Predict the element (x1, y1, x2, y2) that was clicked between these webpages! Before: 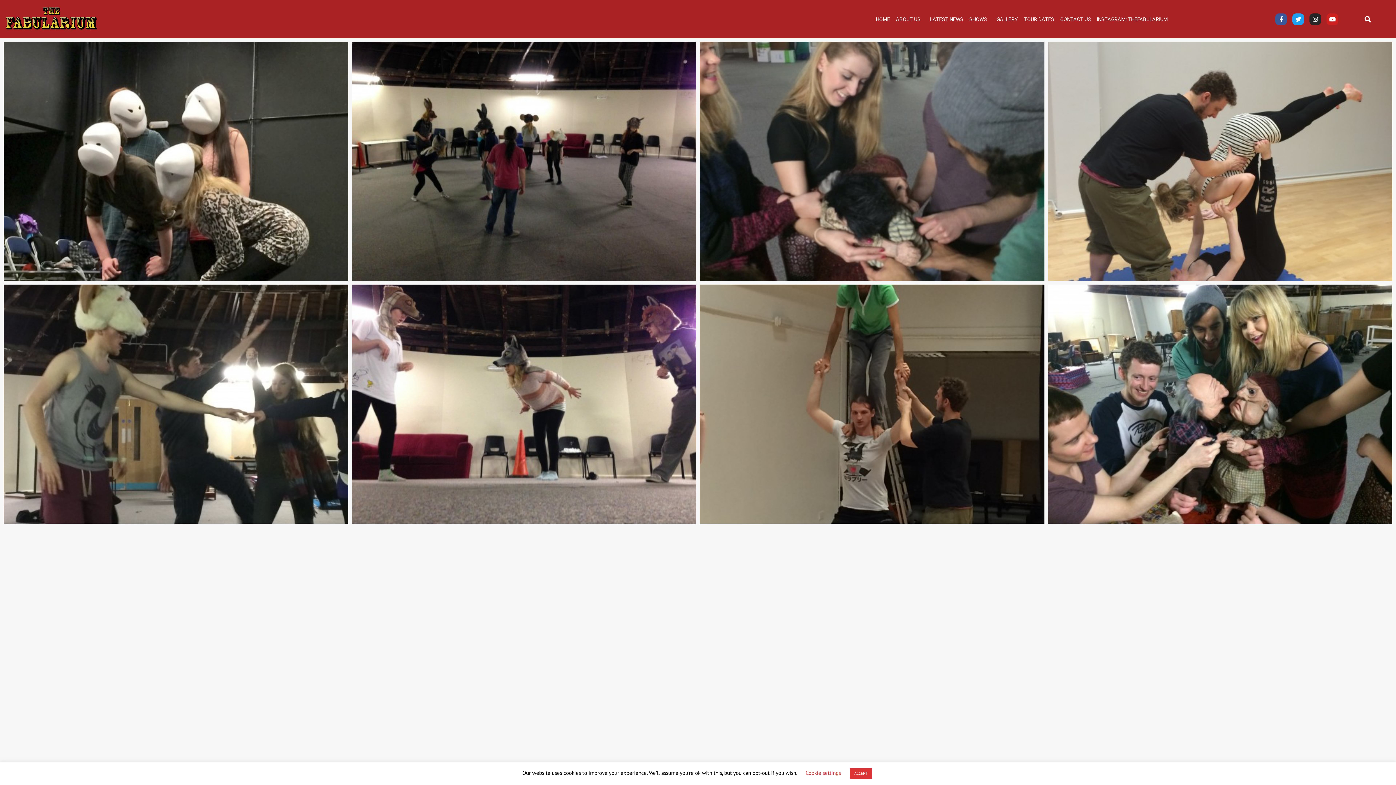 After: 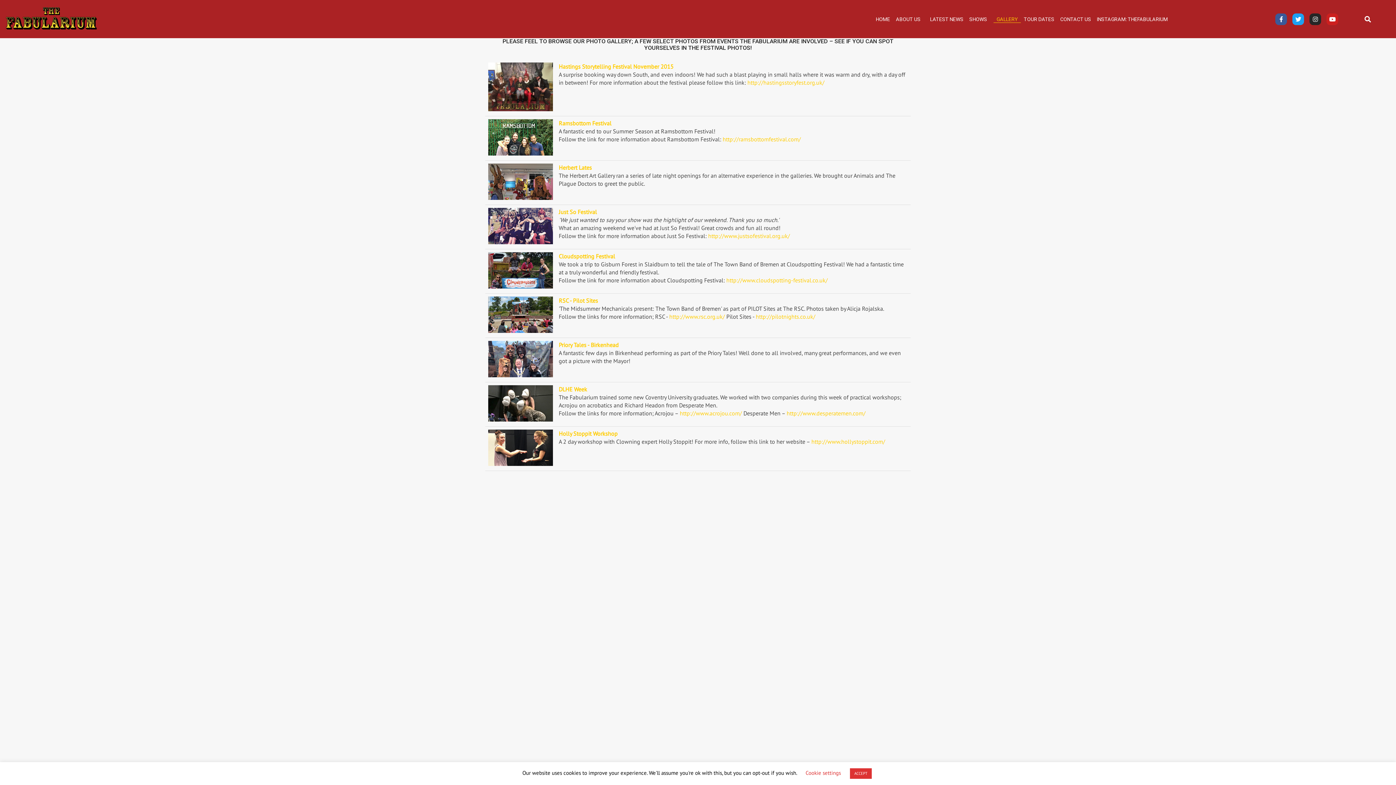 Action: bbox: (993, 15, 1021, 22) label: GALLERY